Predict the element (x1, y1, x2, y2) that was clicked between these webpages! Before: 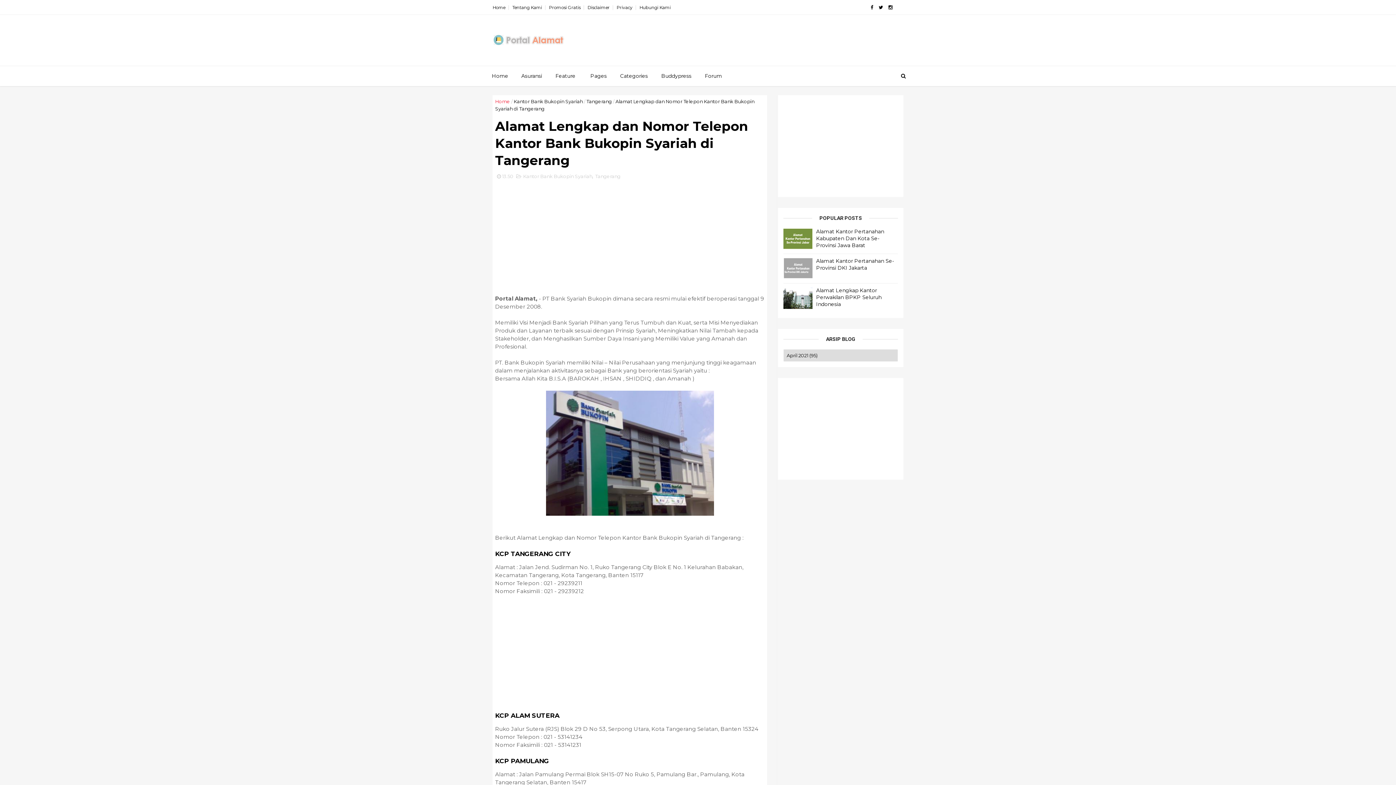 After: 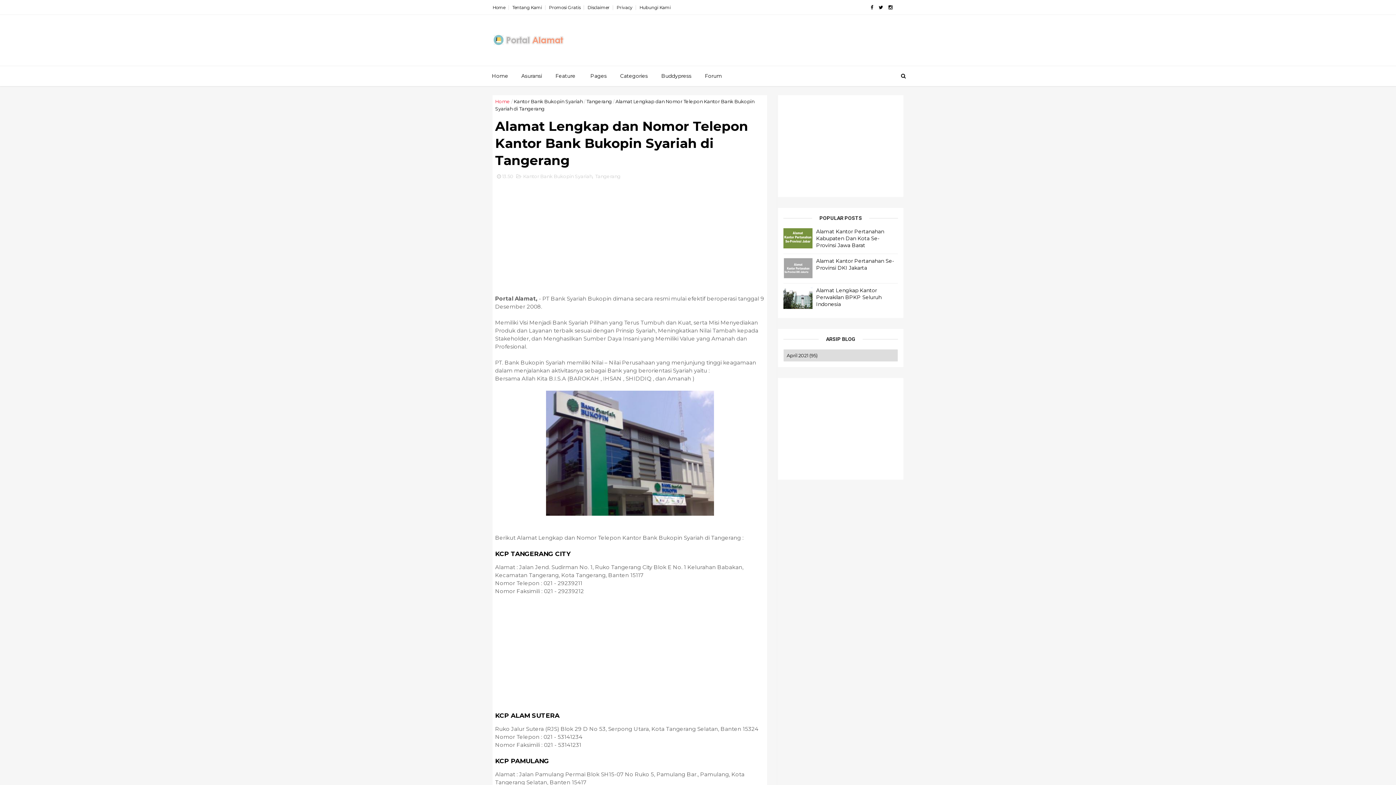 Action: bbox: (783, 245, 812, 251)